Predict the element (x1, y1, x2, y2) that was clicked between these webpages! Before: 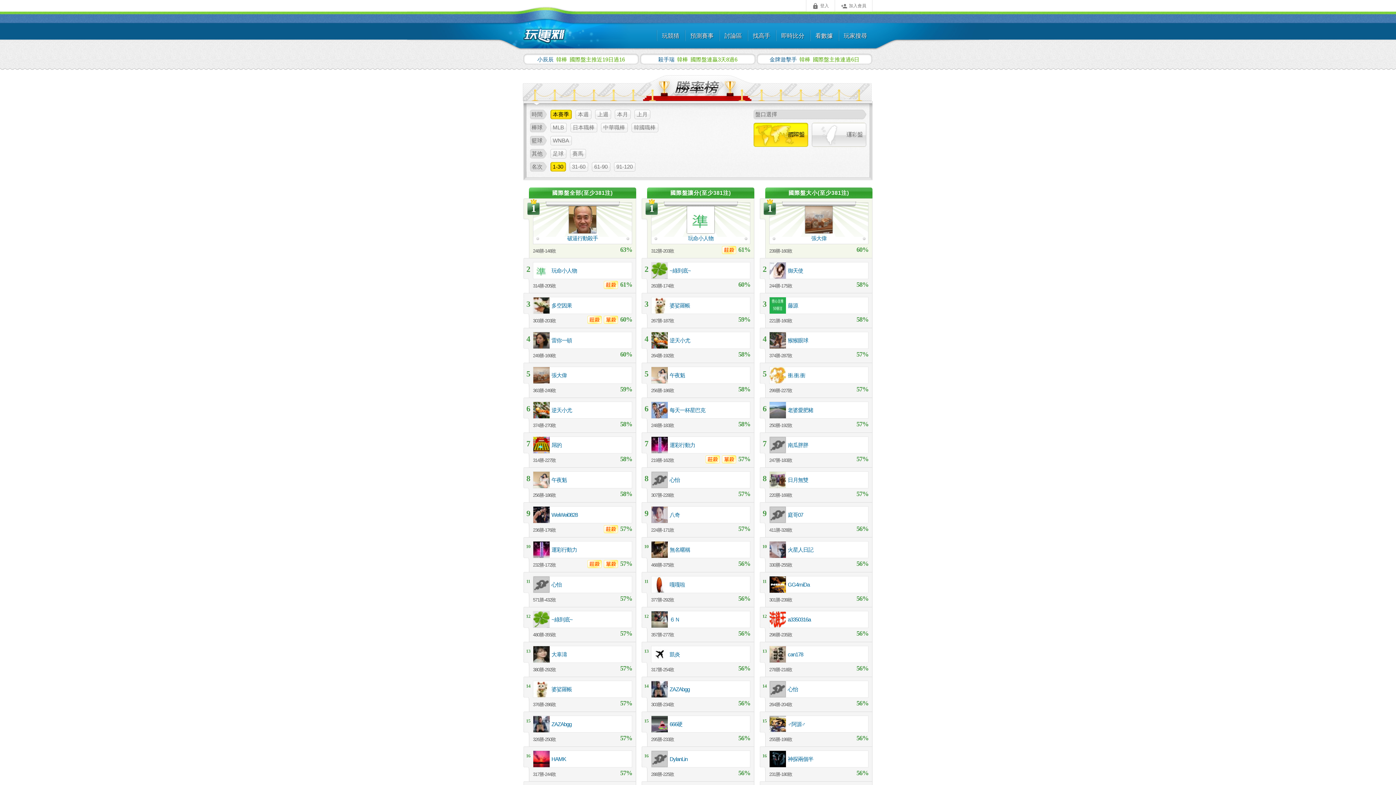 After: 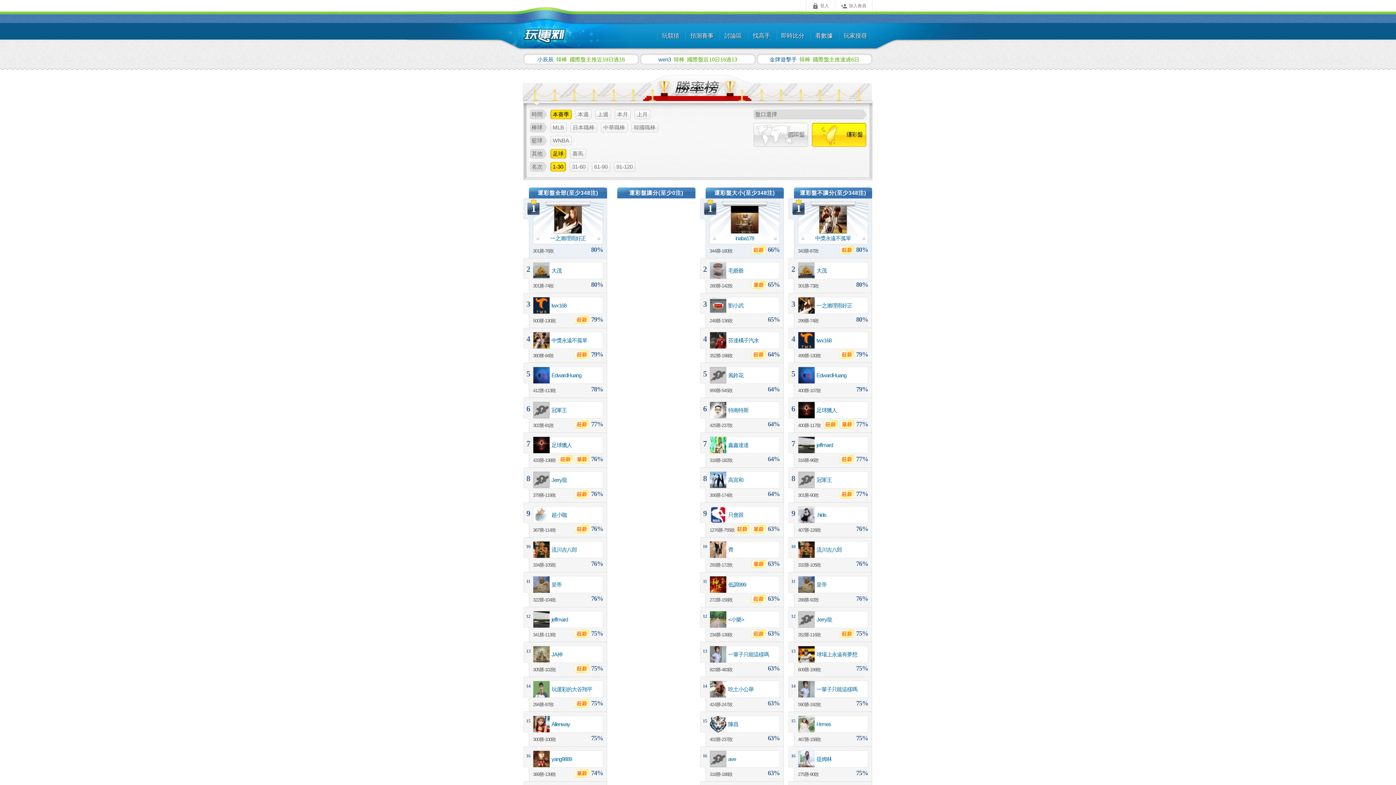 Action: label: 足球 bbox: (550, 149, 566, 158)